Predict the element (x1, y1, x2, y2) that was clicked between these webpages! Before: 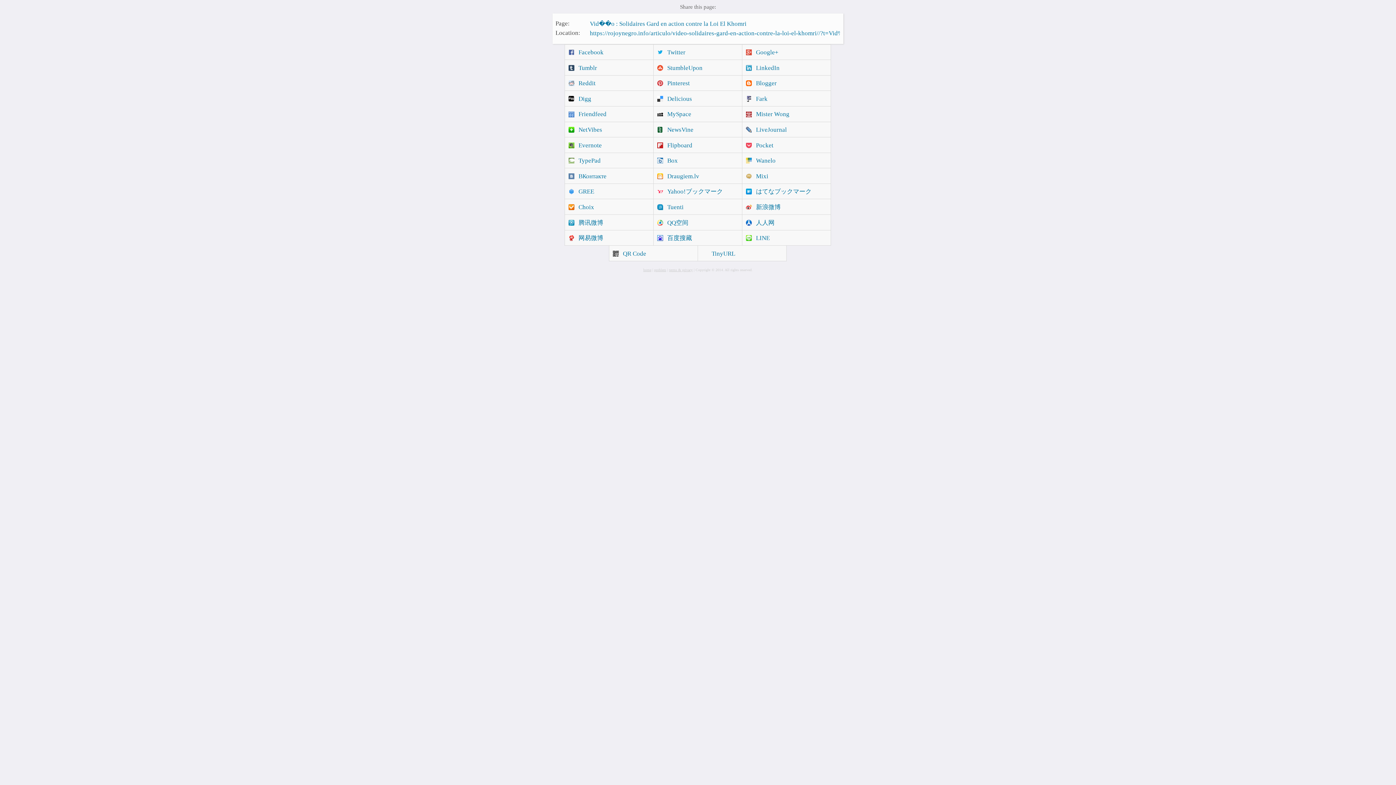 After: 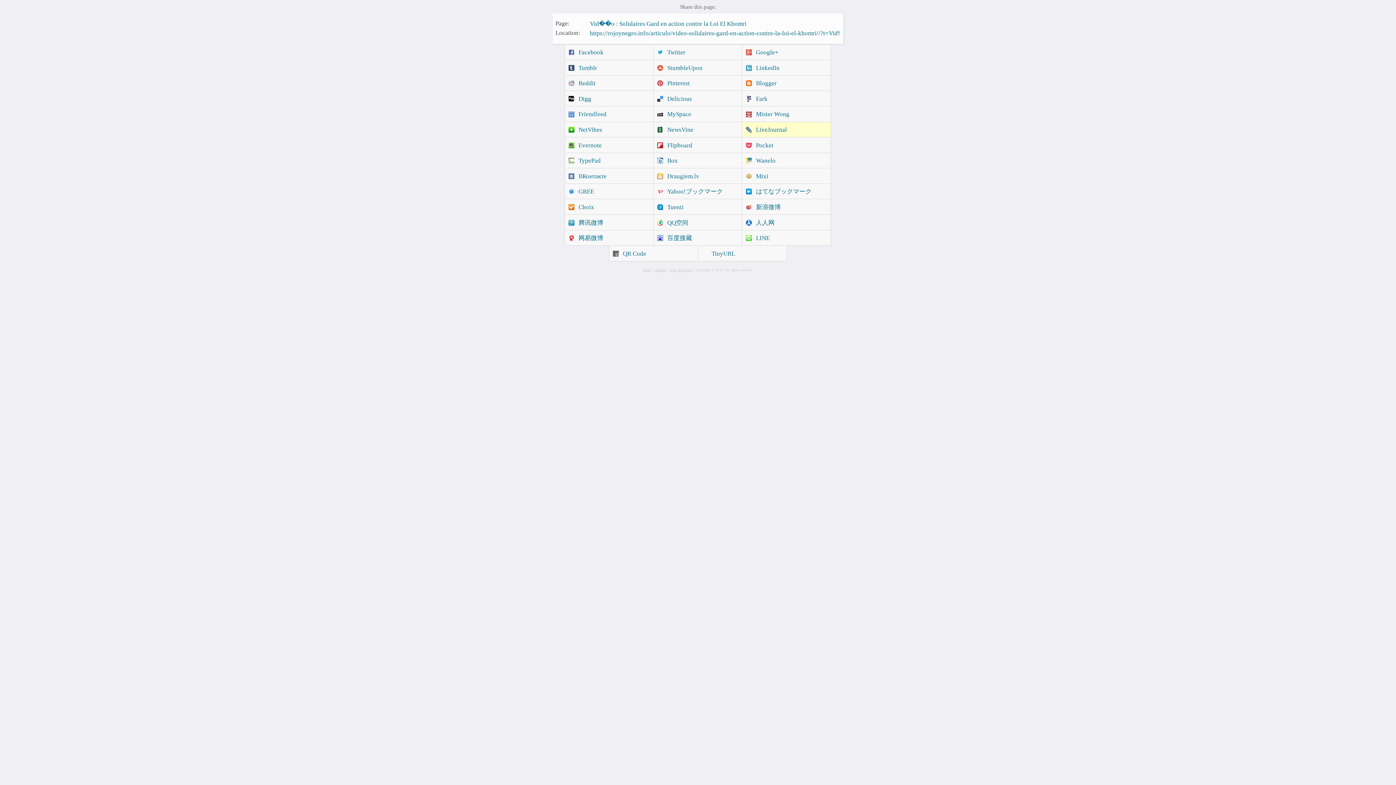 Action: bbox: (742, 121, 831, 137) label: LiveJournal